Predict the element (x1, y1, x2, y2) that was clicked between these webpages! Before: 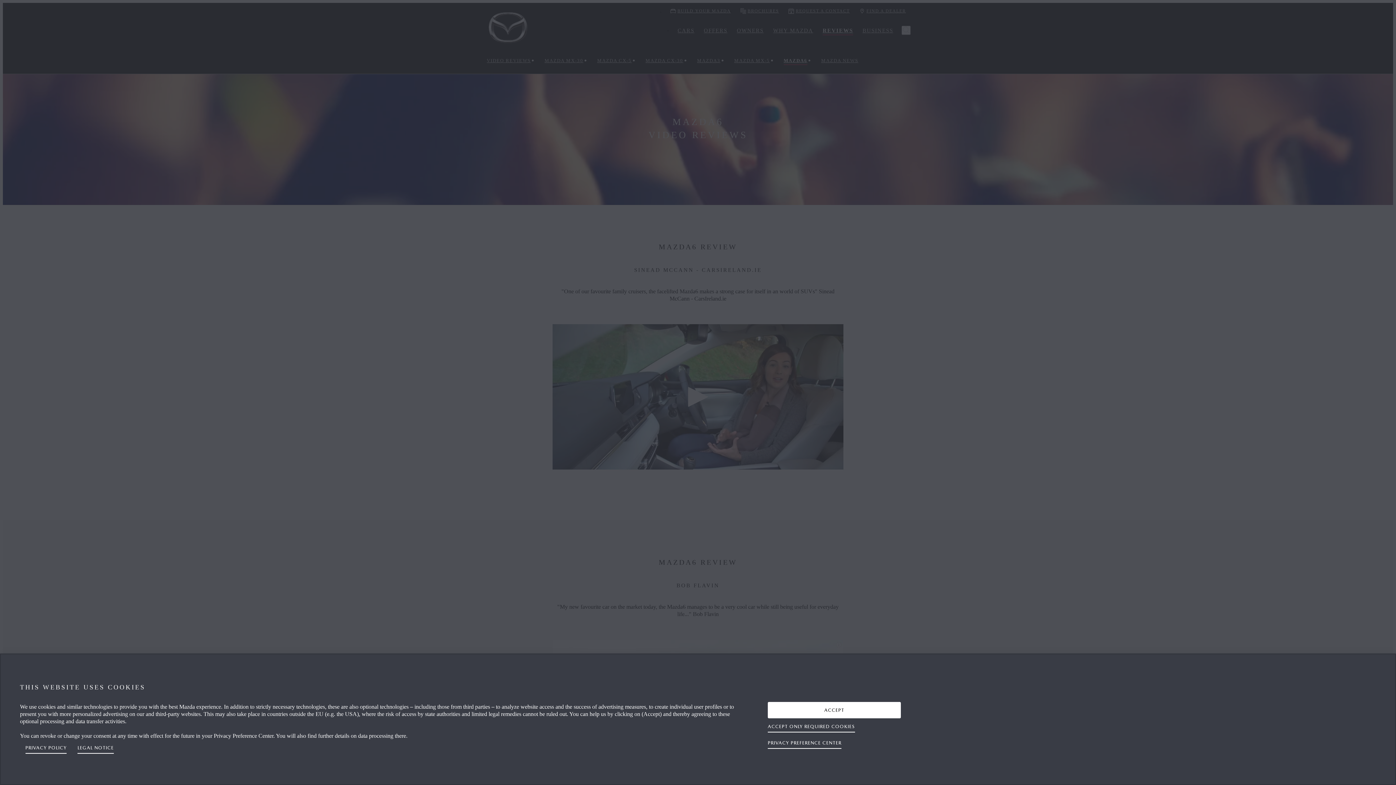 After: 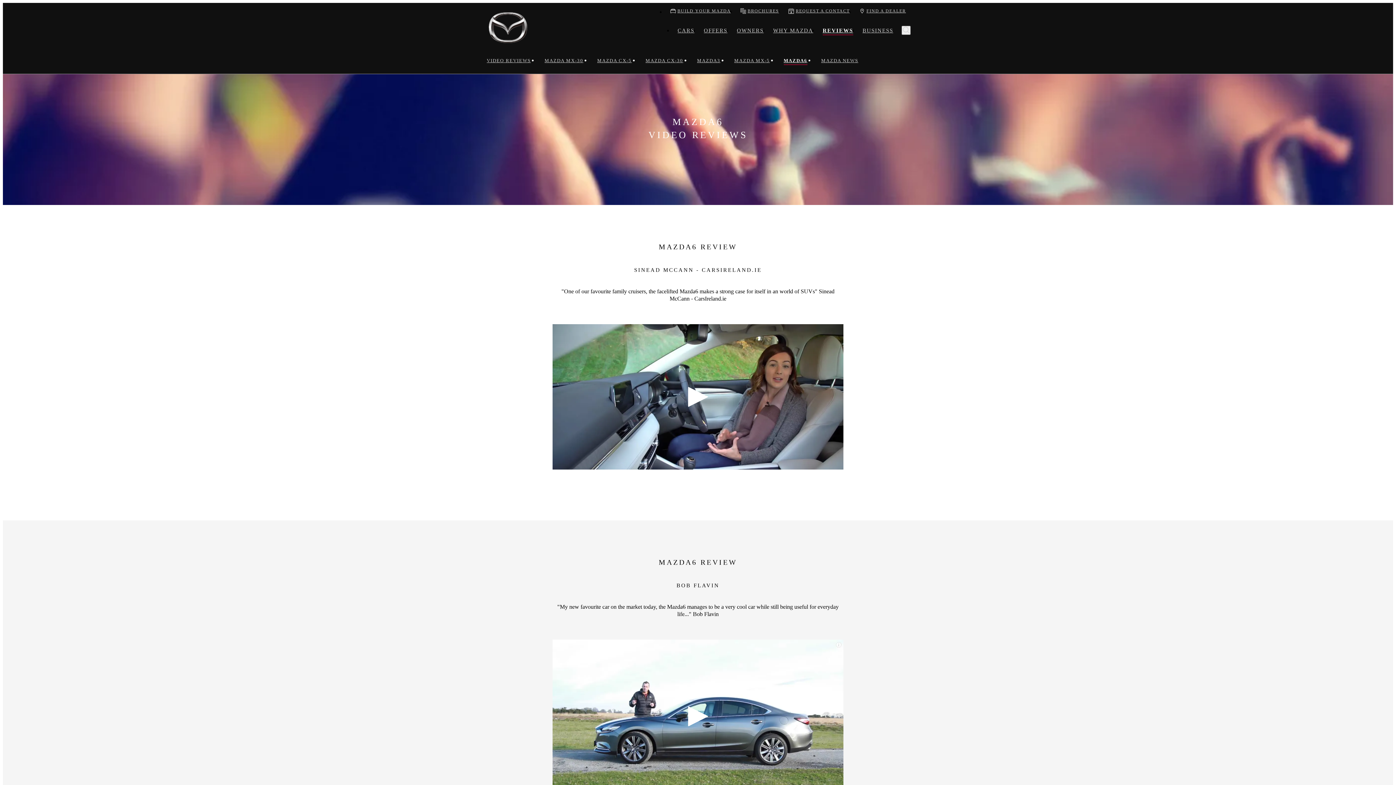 Action: label: ACCEPT ONLY REQUIRED COOKIES bbox: (768, 718, 855, 735)